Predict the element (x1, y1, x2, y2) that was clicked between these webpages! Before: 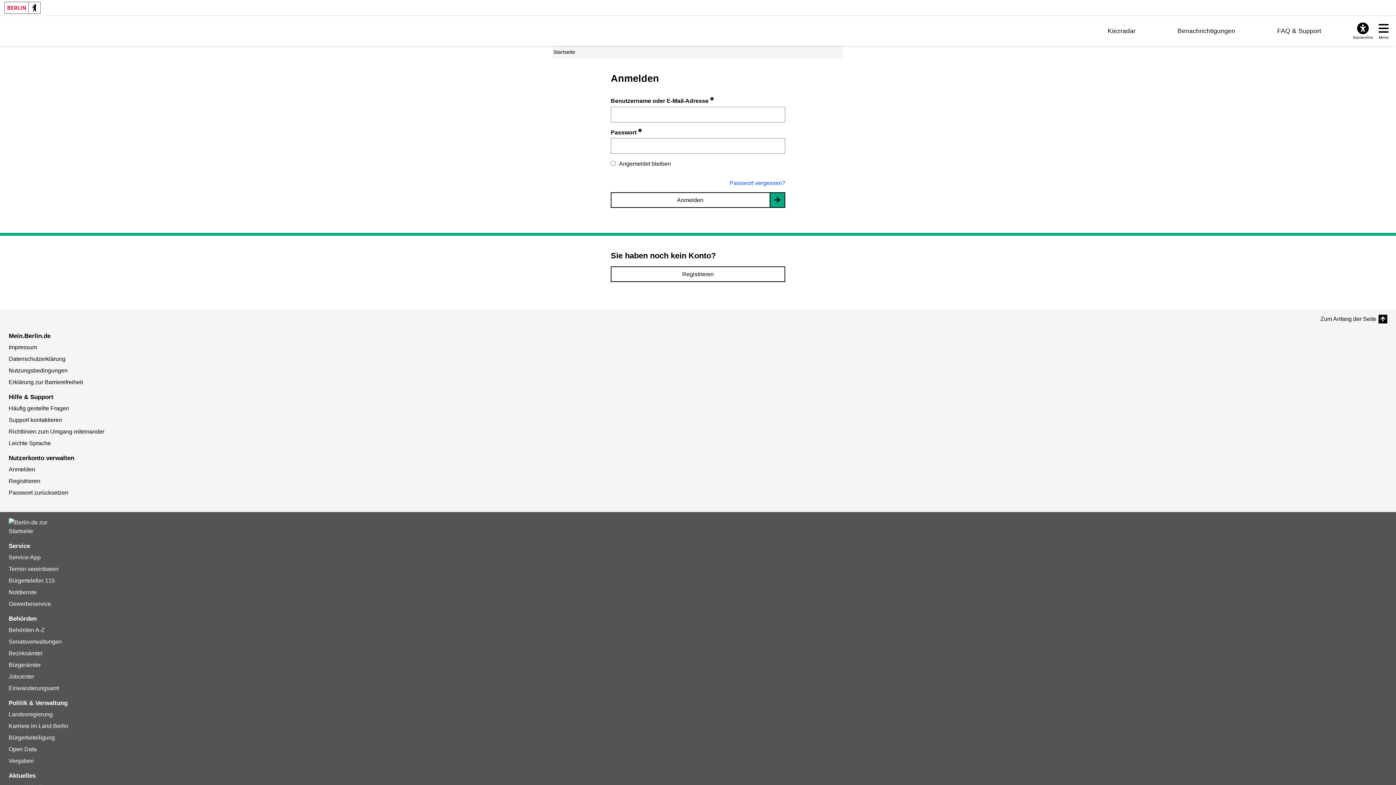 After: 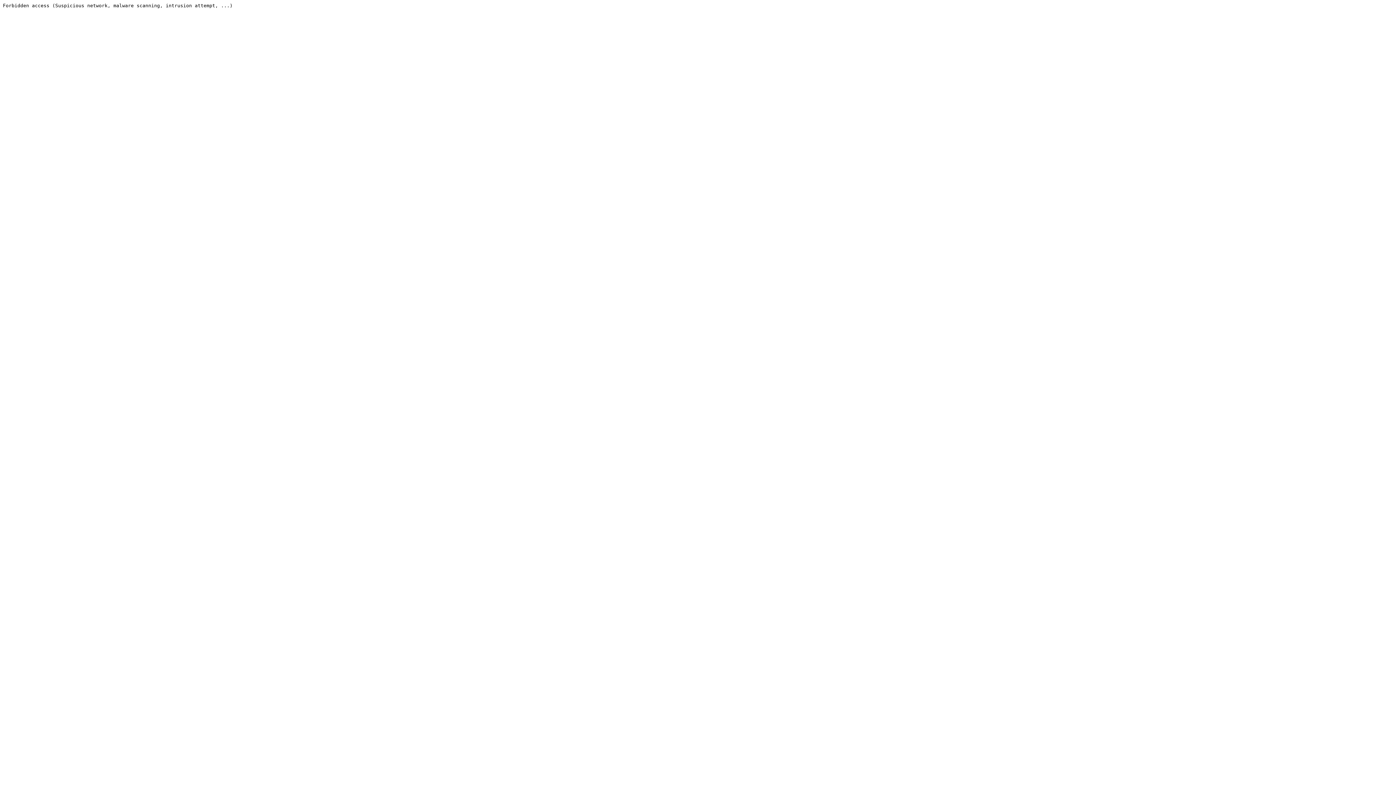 Action: label: Bürgertelefon 115 bbox: (8, 577, 54, 583)